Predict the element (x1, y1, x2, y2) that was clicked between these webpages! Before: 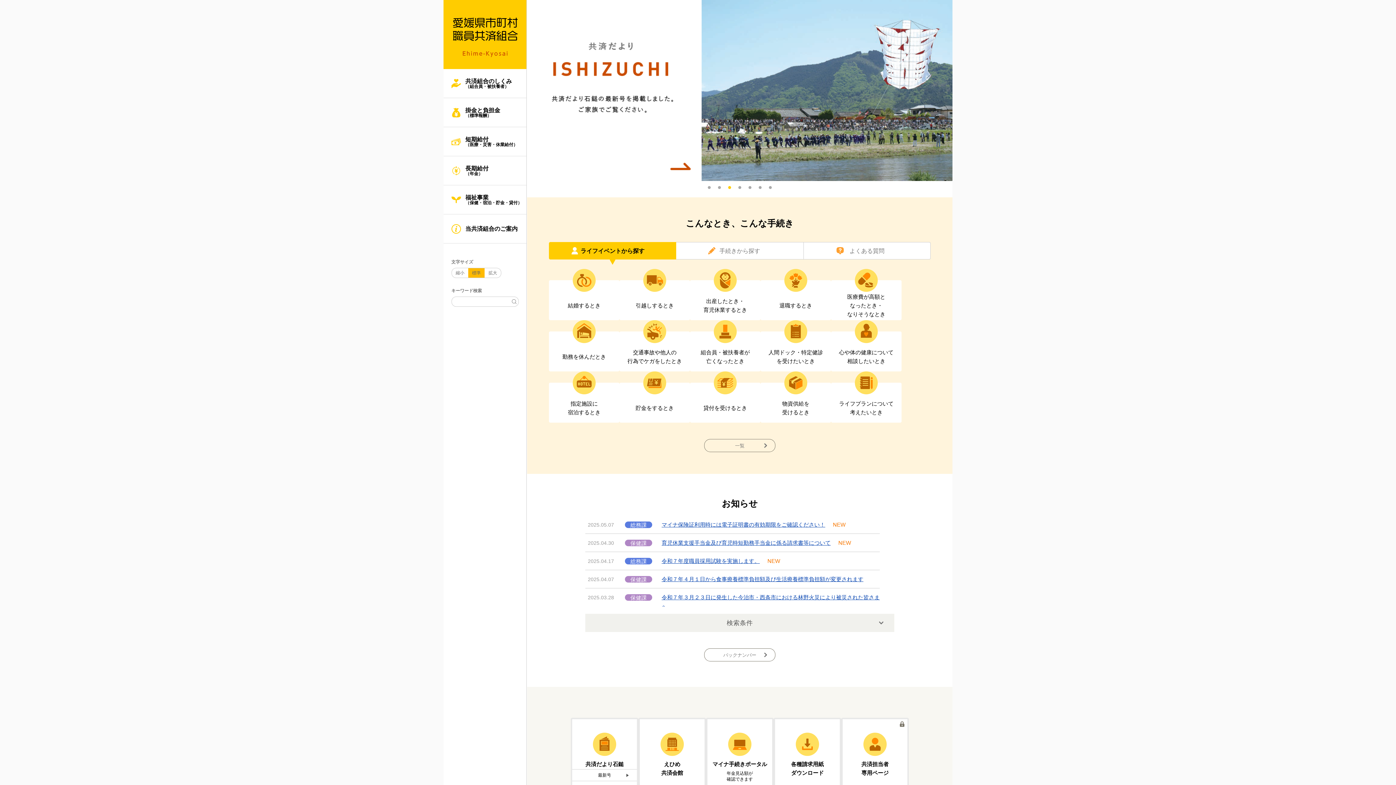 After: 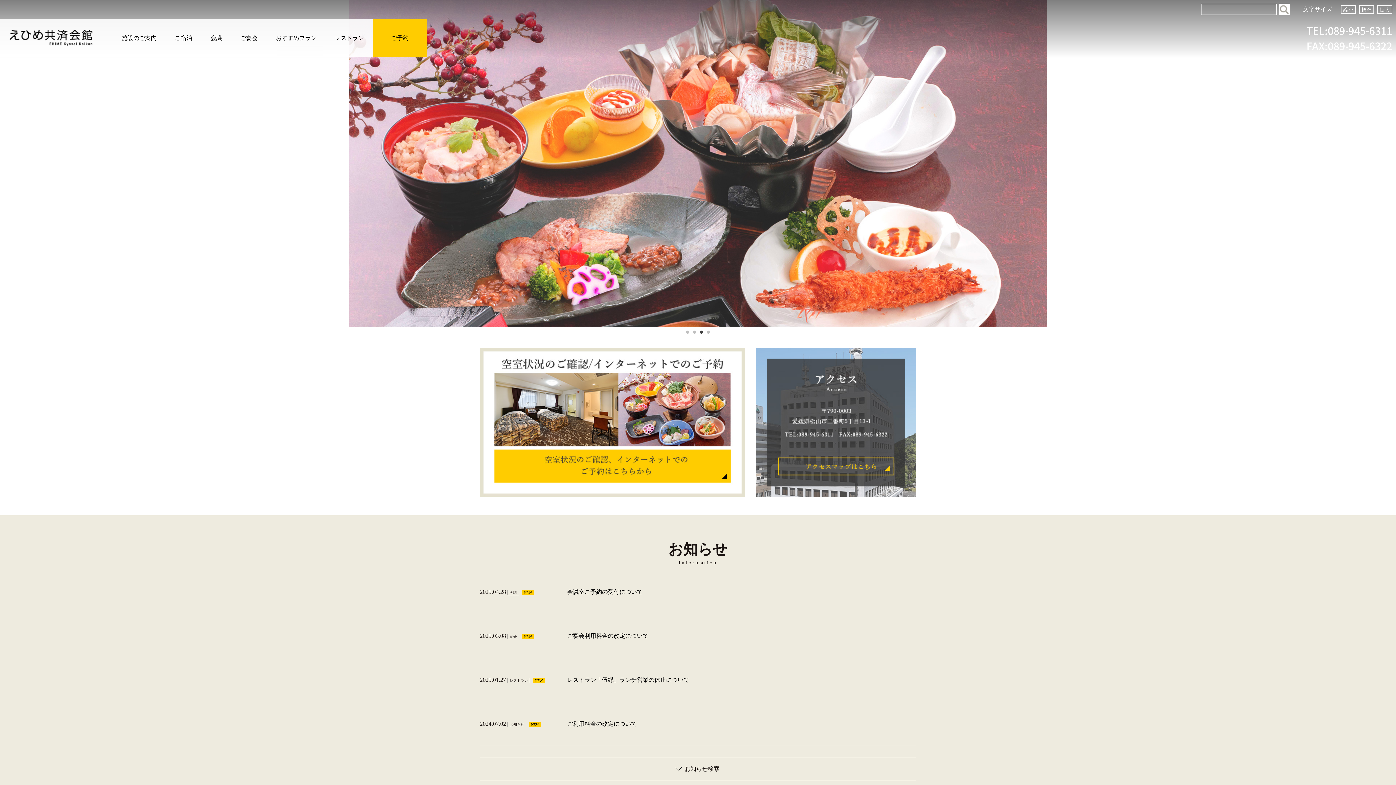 Action: bbox: (640, 719, 704, 793) label: えひめ
共済会館